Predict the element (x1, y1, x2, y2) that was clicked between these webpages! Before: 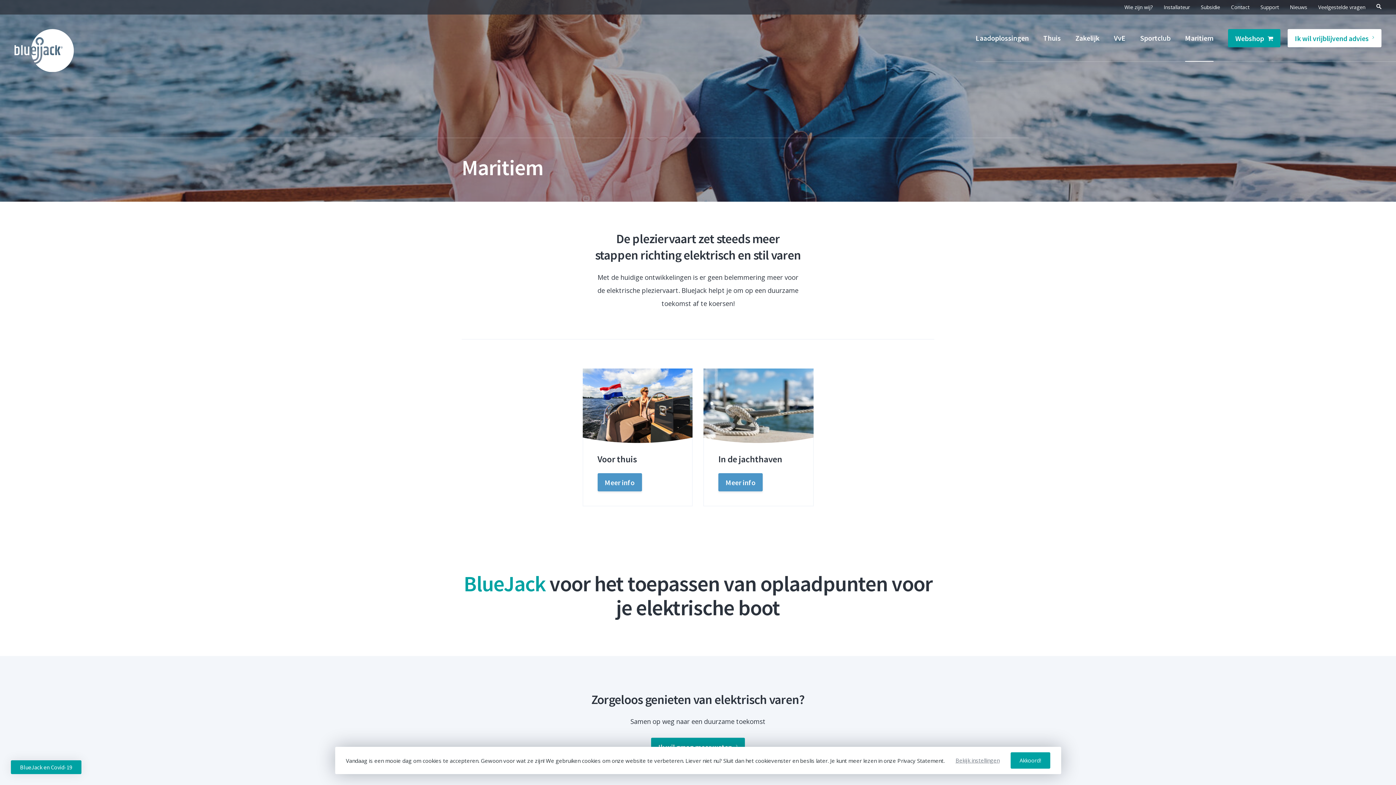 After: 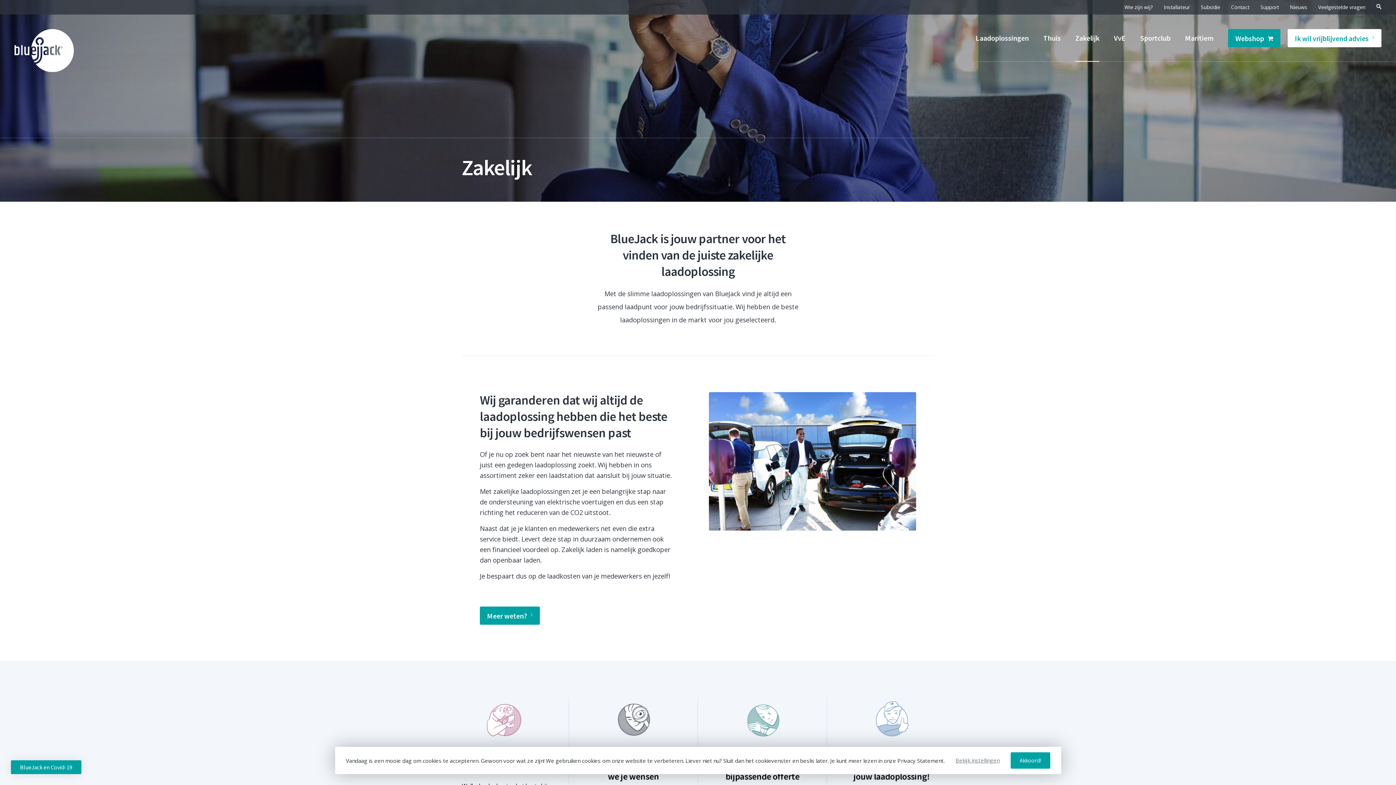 Action: label: Zakelijk bbox: (1068, 14, 1106, 61)